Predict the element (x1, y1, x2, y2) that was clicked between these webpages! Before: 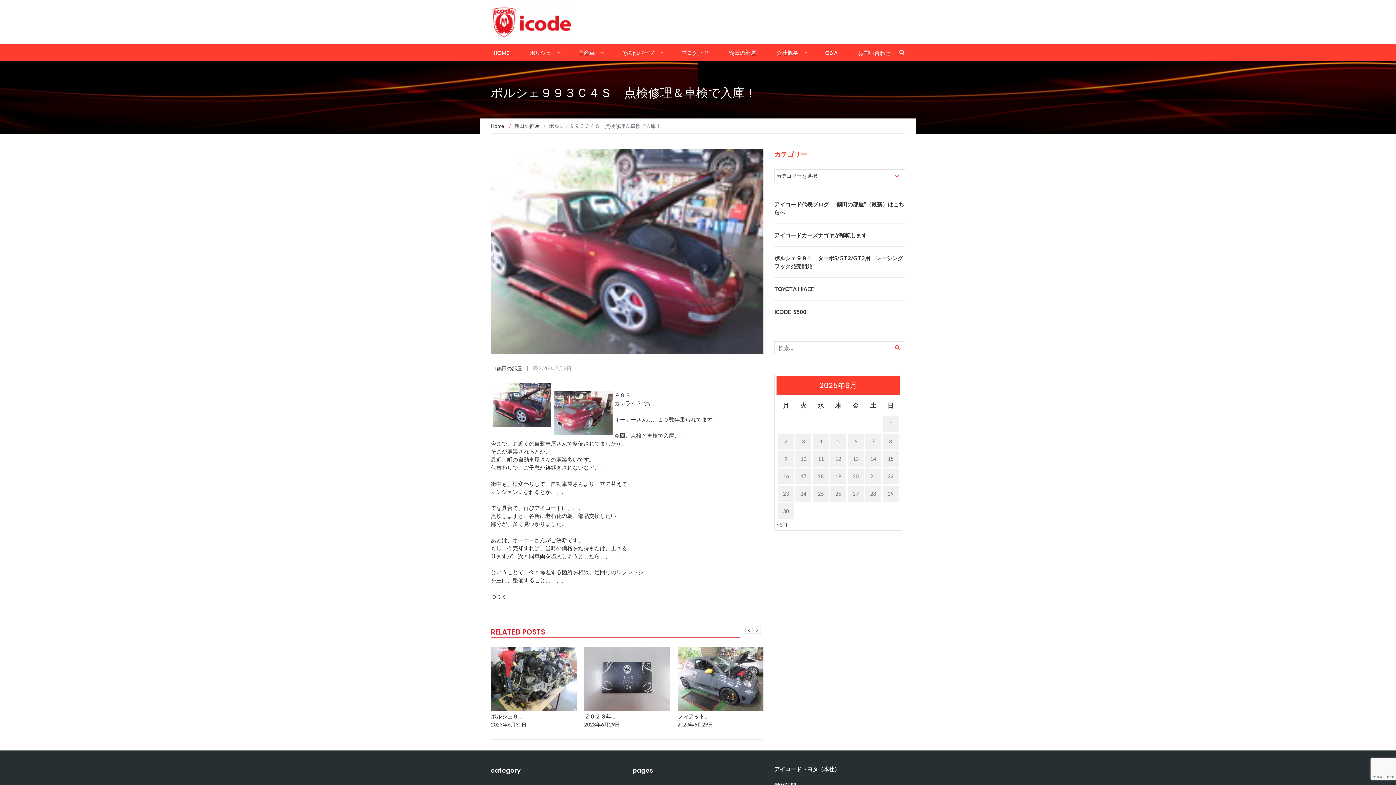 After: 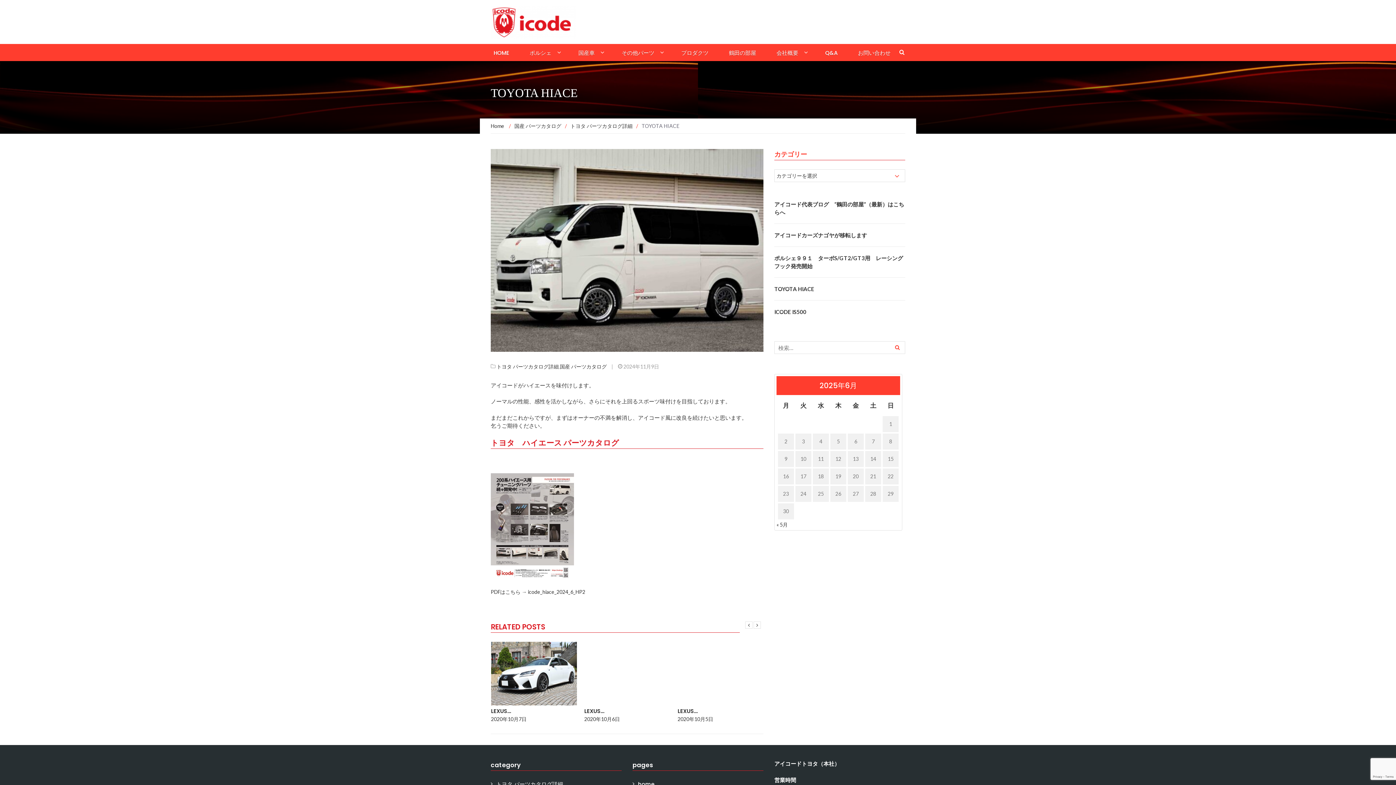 Action: label: TOYOTA HIACE bbox: (774, 285, 814, 292)